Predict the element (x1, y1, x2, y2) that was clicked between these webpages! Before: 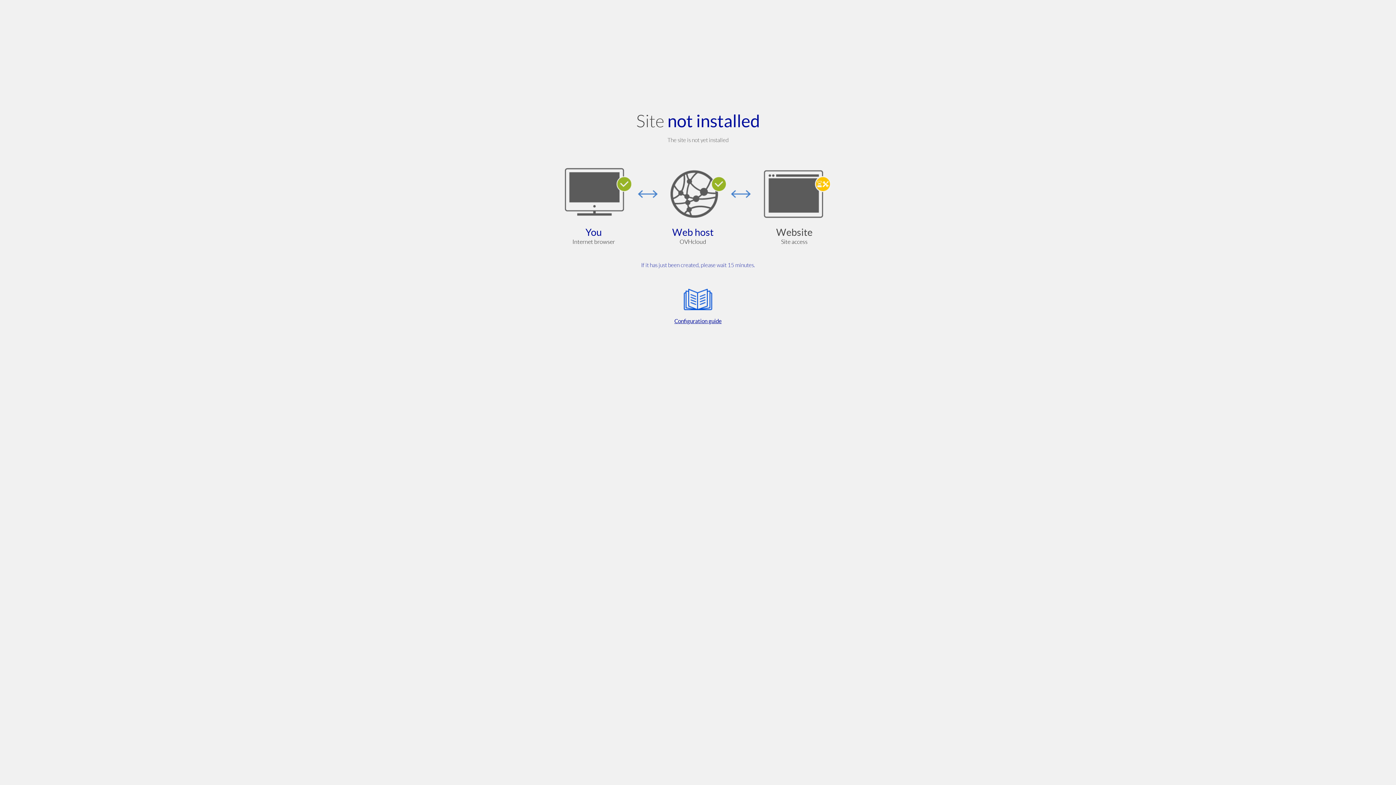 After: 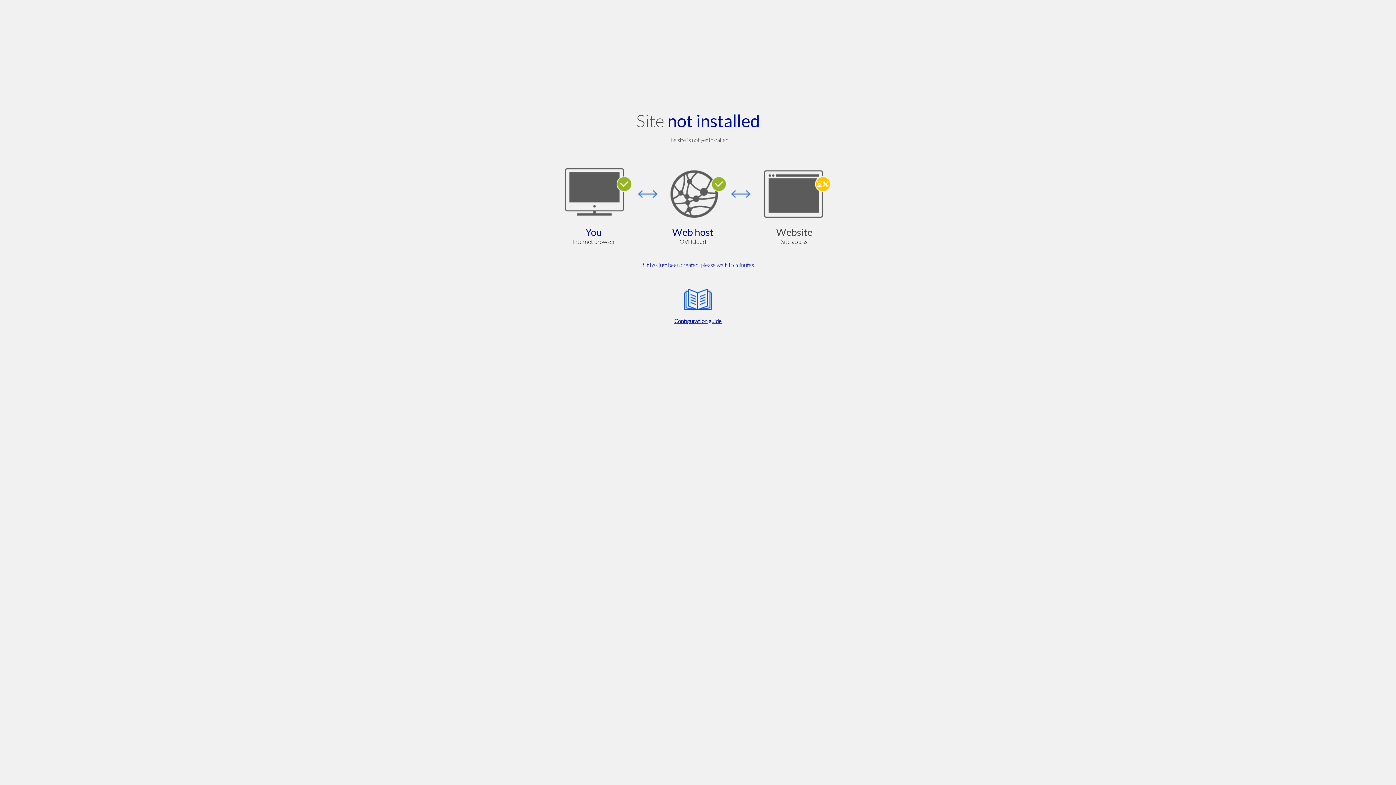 Action: label: Configuration guide bbox: (564, 285, 832, 325)